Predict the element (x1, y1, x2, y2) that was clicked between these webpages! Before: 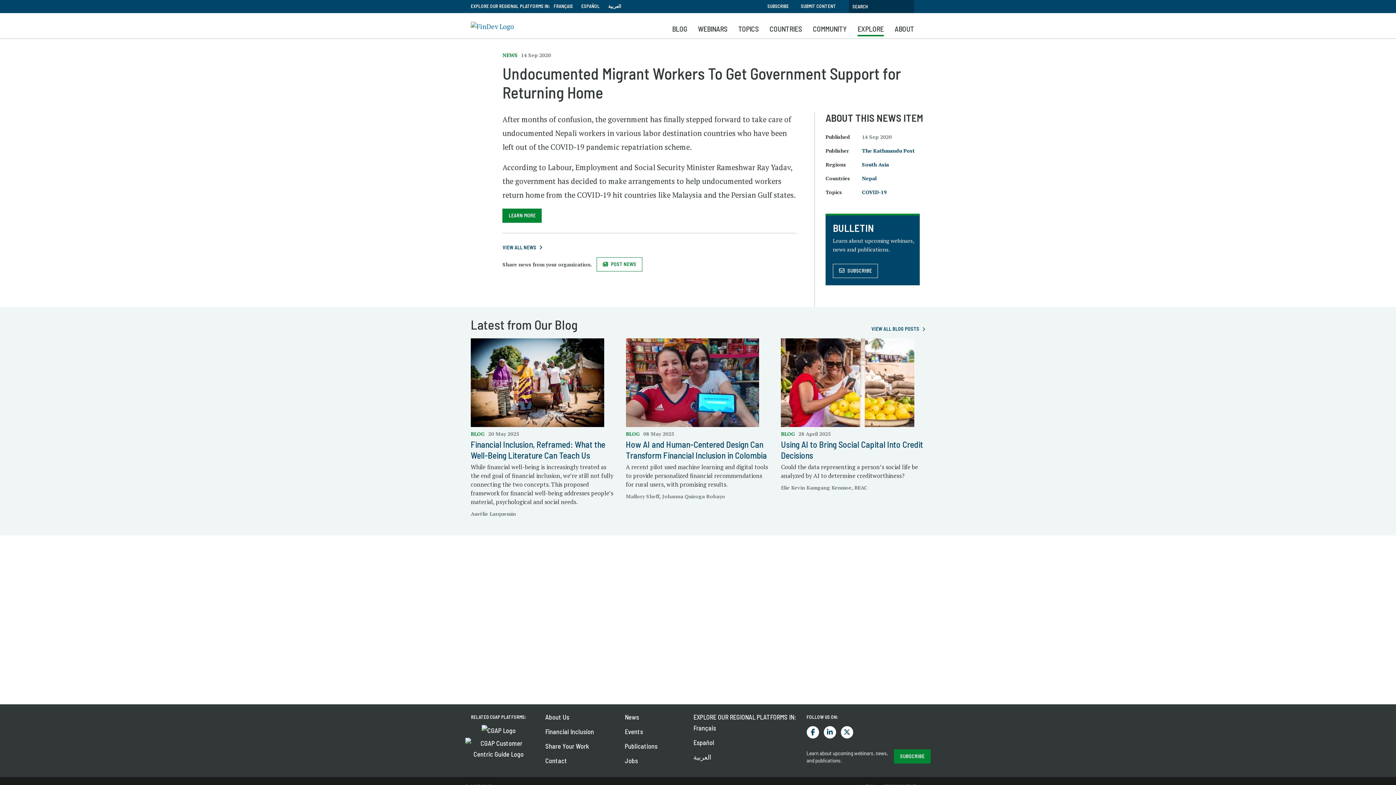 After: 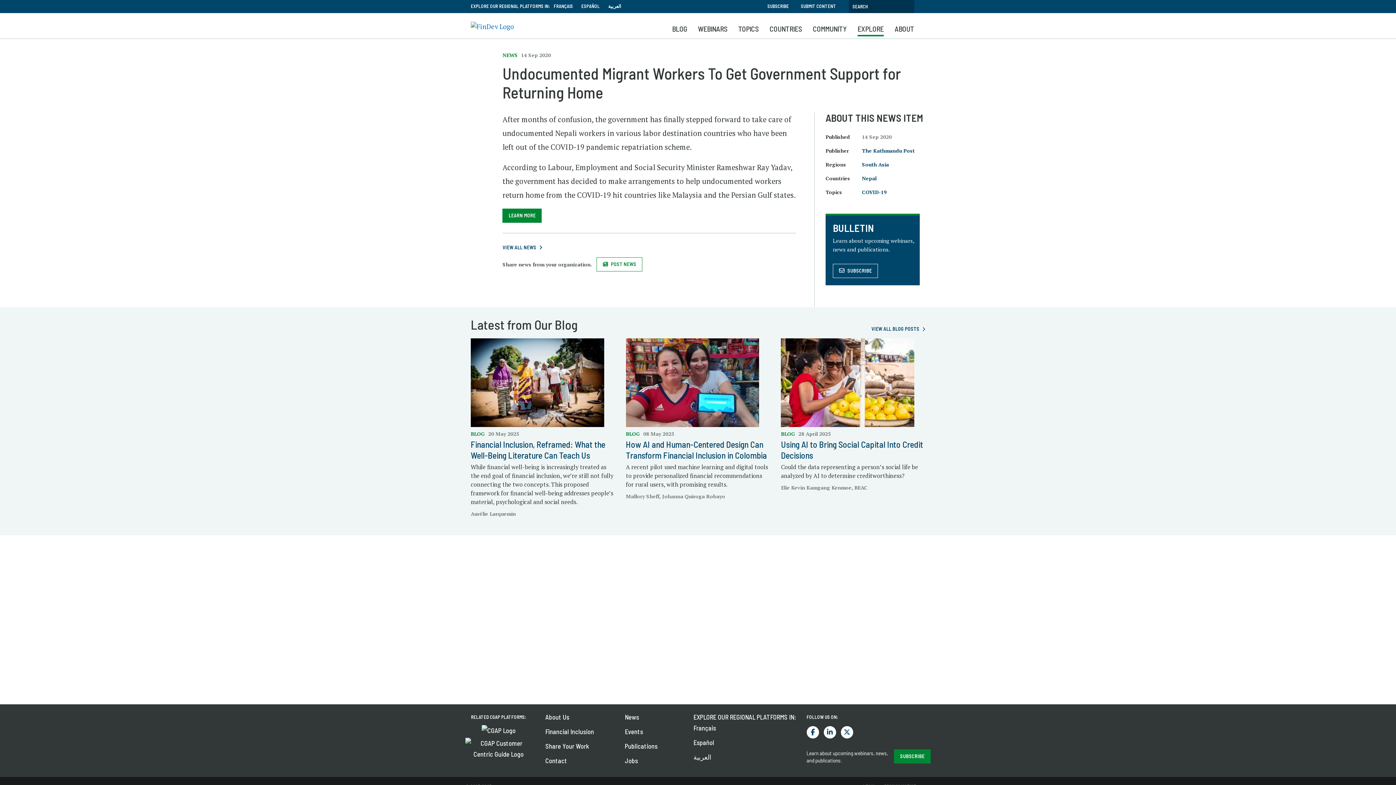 Action: label: Twitter bbox: (841, 726, 853, 738)